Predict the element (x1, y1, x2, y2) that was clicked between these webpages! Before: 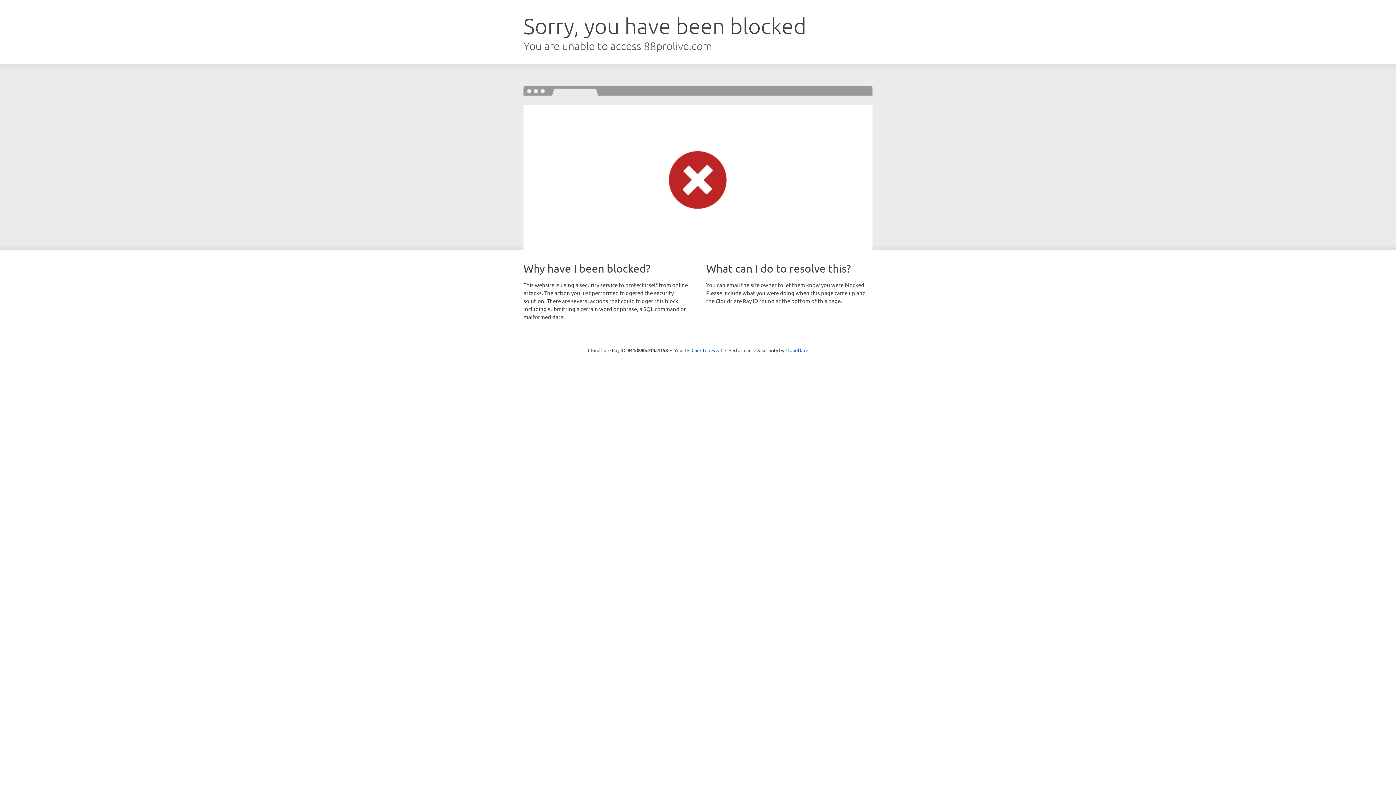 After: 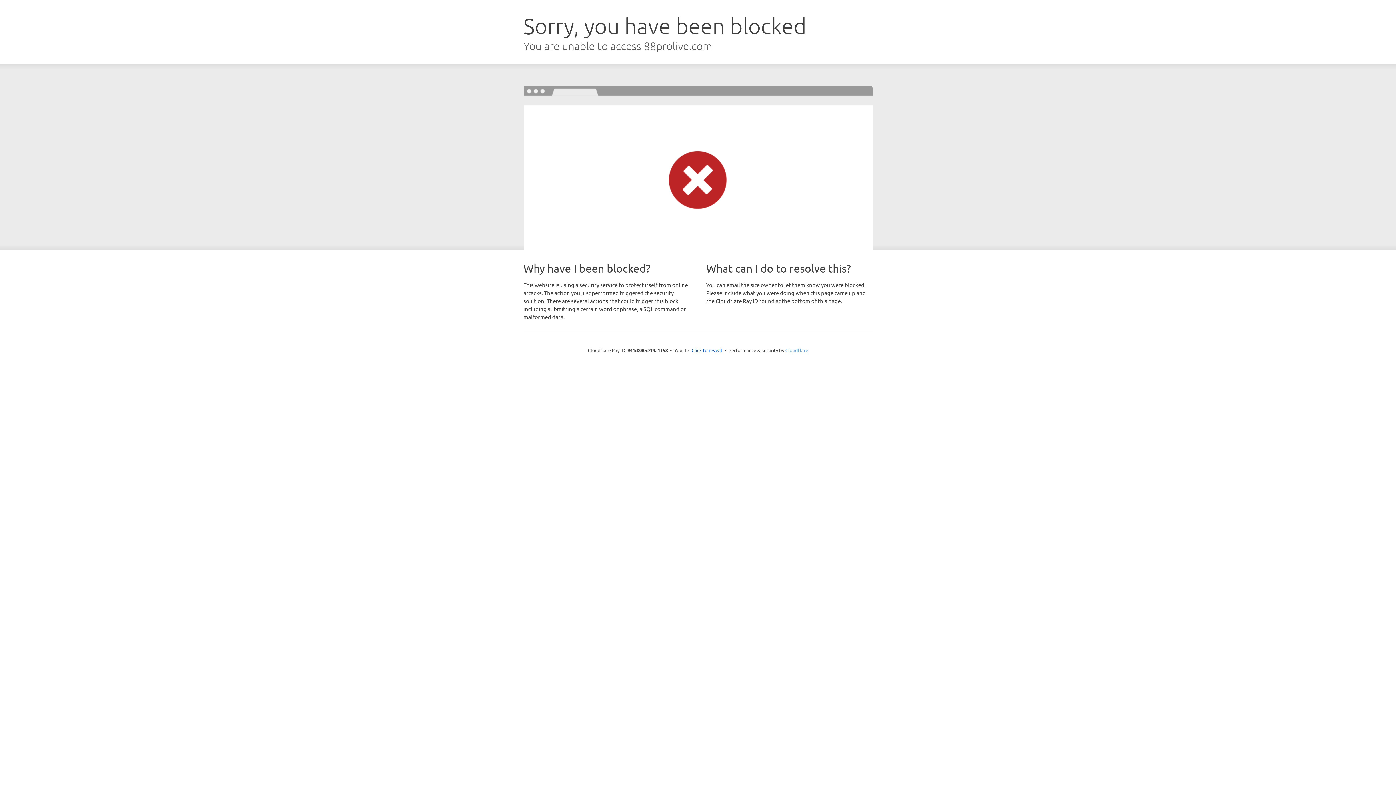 Action: bbox: (785, 347, 808, 353) label: Cloudflare